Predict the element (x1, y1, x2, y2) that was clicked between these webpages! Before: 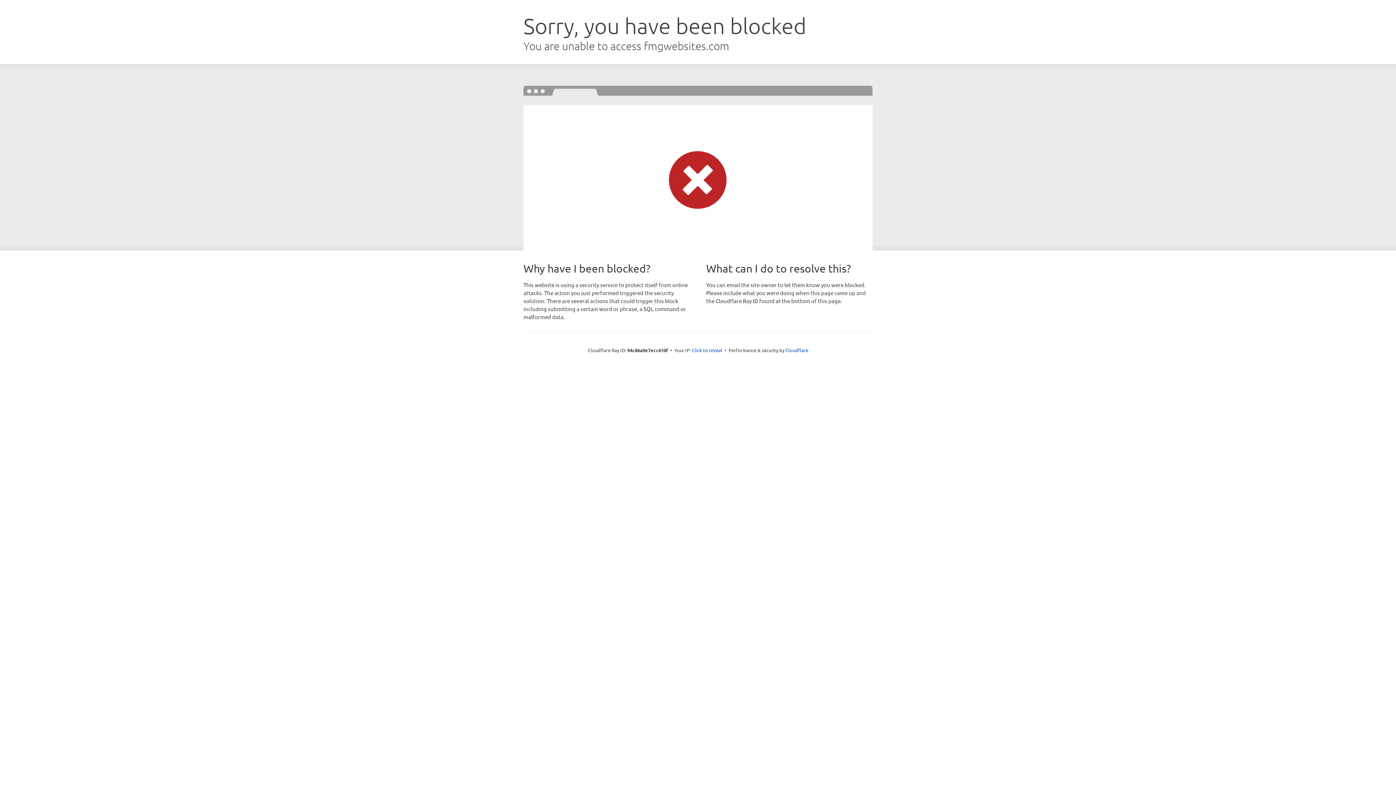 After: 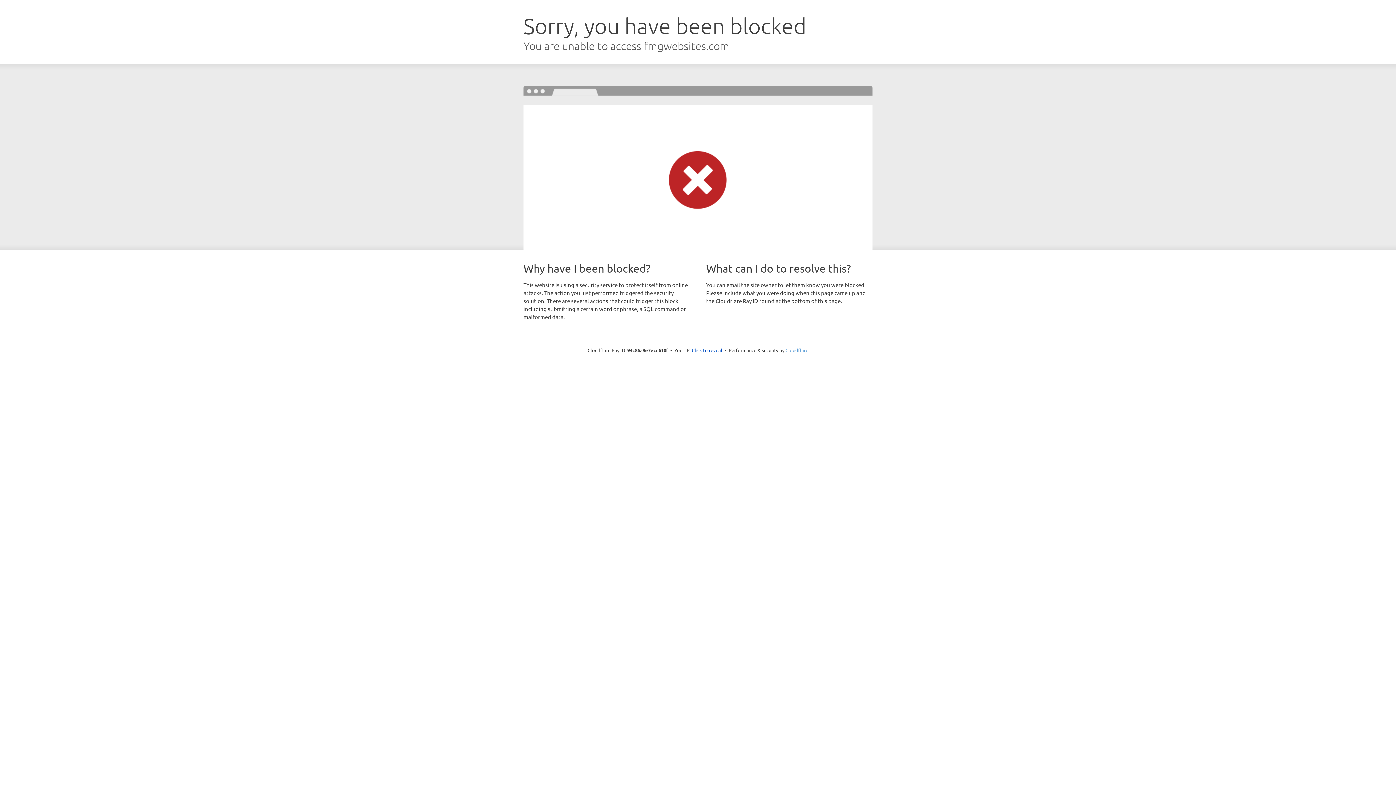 Action: label: Cloudflare bbox: (785, 347, 808, 353)